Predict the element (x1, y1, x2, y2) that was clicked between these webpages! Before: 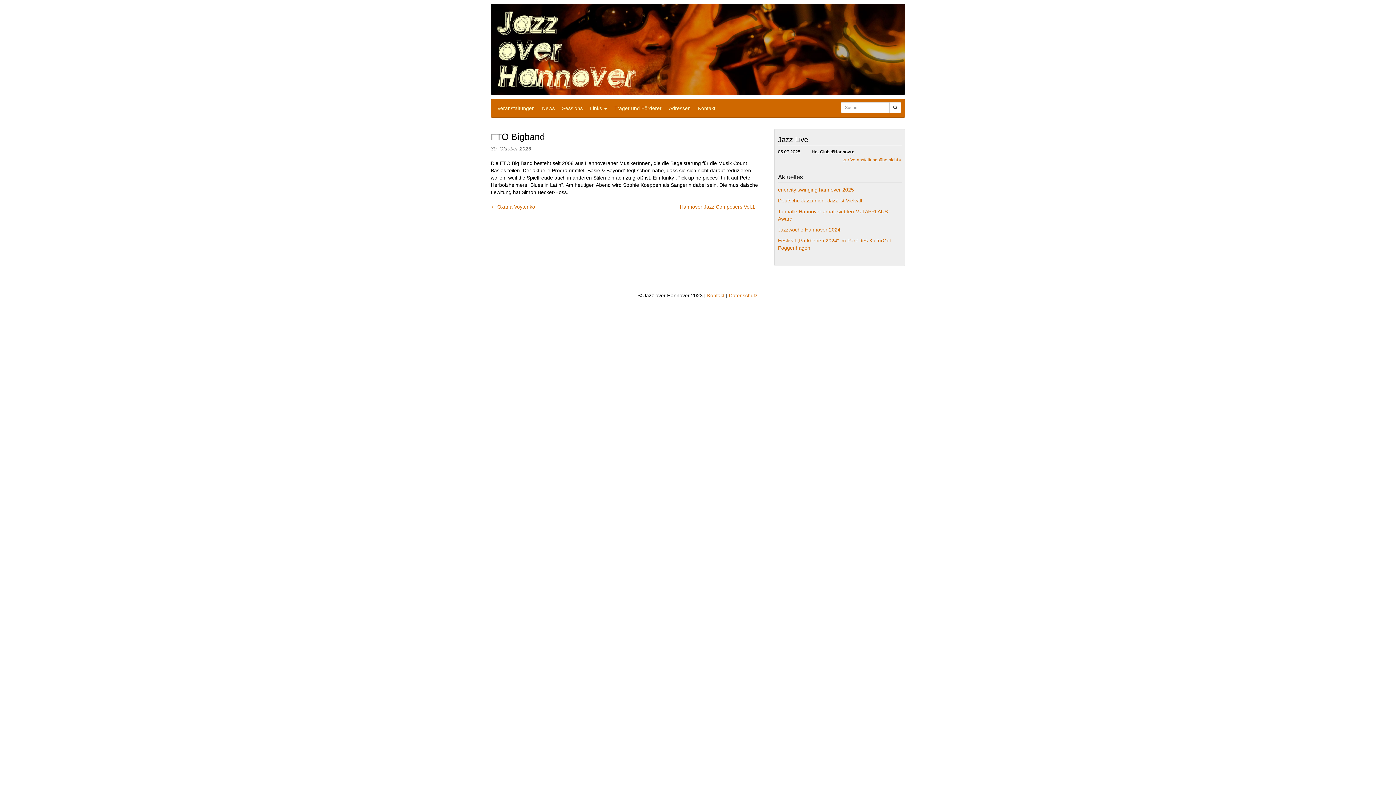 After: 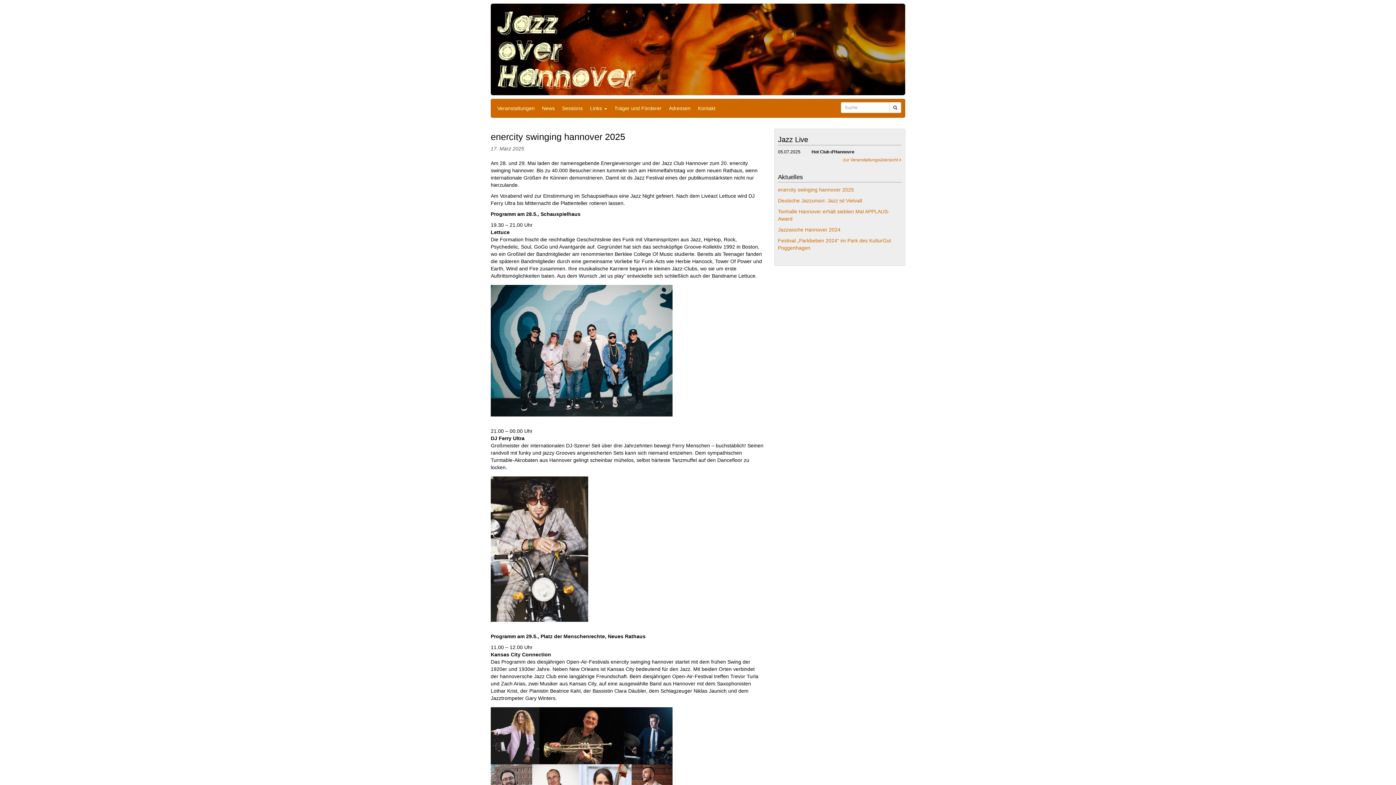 Action: bbox: (778, 187, 854, 192) label: enercity swinging hannover 2025